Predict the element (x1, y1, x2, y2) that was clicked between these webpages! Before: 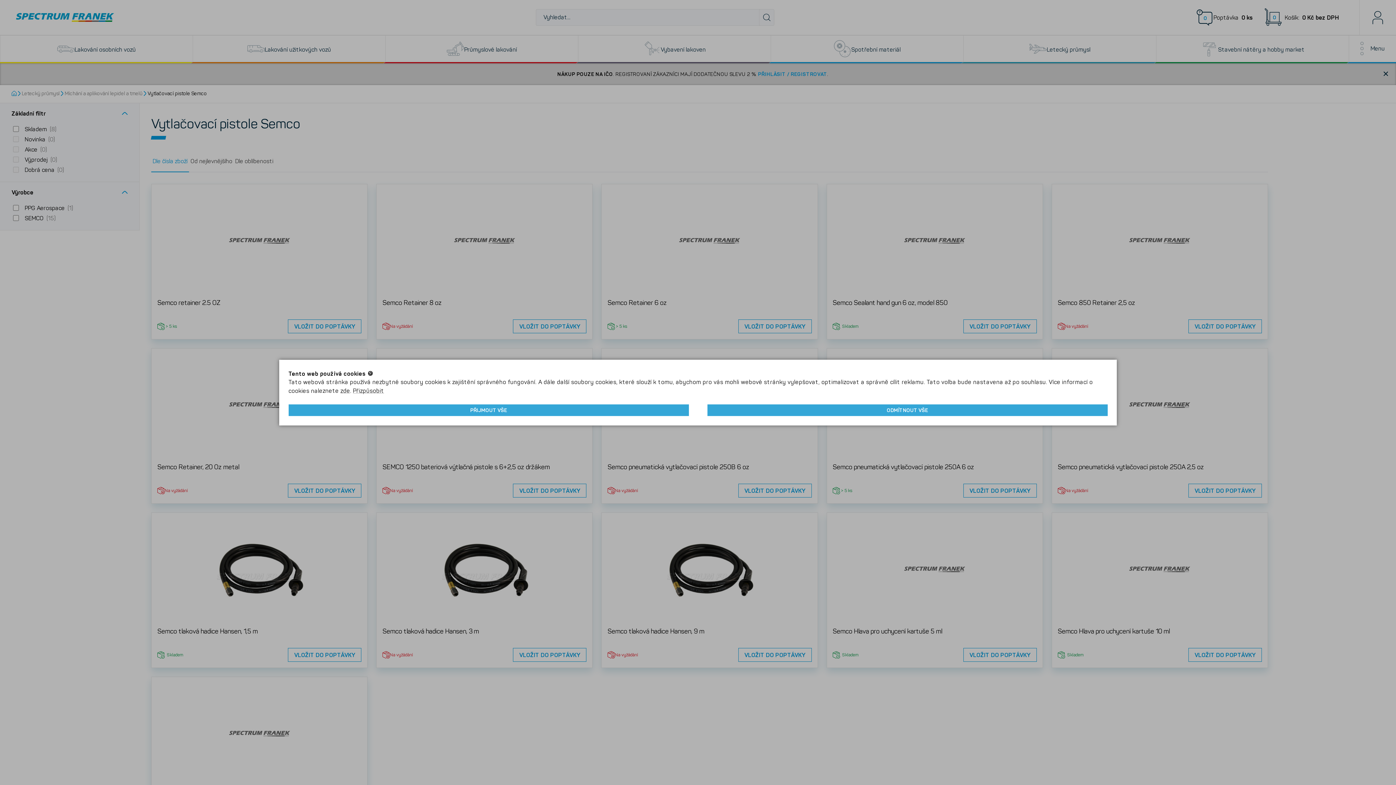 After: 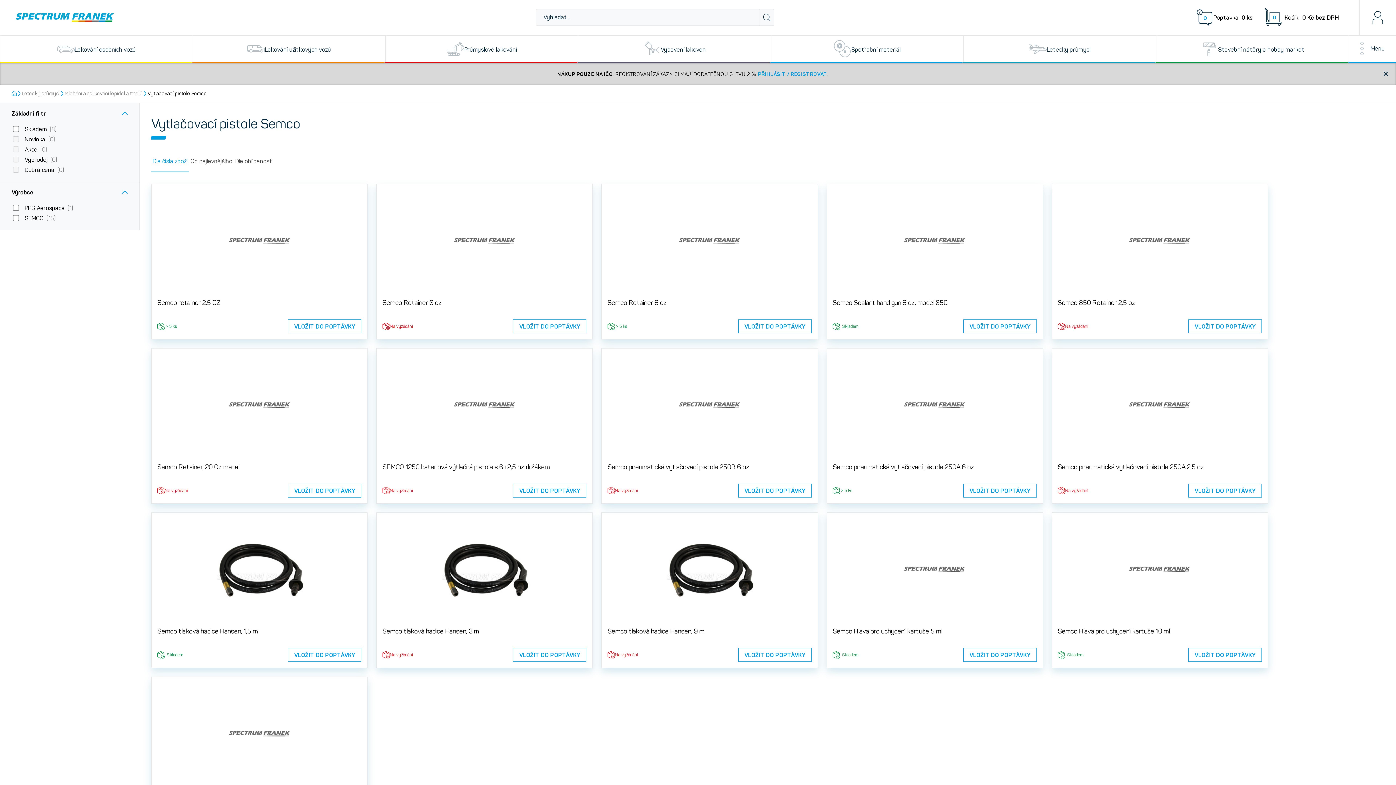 Action: label: ODMÍTNOUT VŠE bbox: (707, 404, 1107, 416)